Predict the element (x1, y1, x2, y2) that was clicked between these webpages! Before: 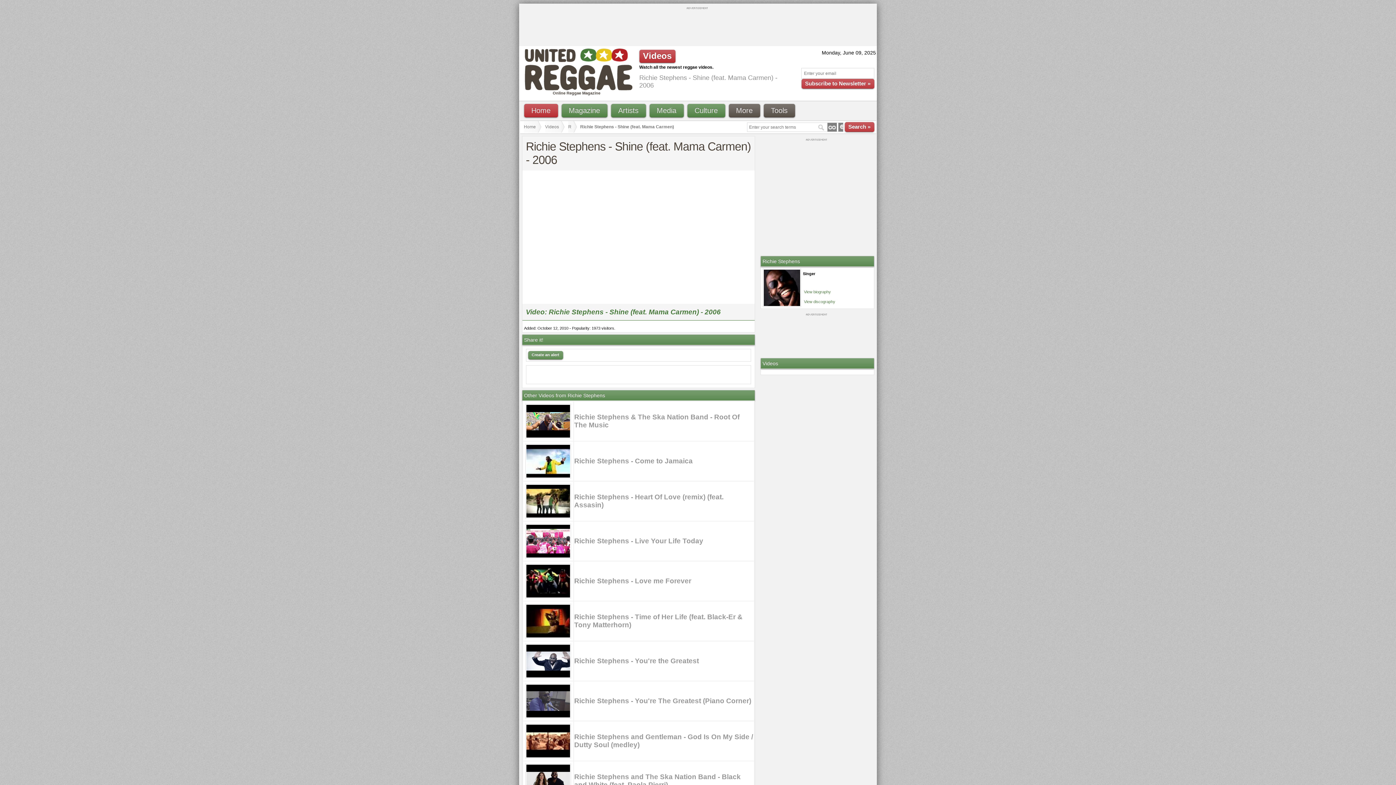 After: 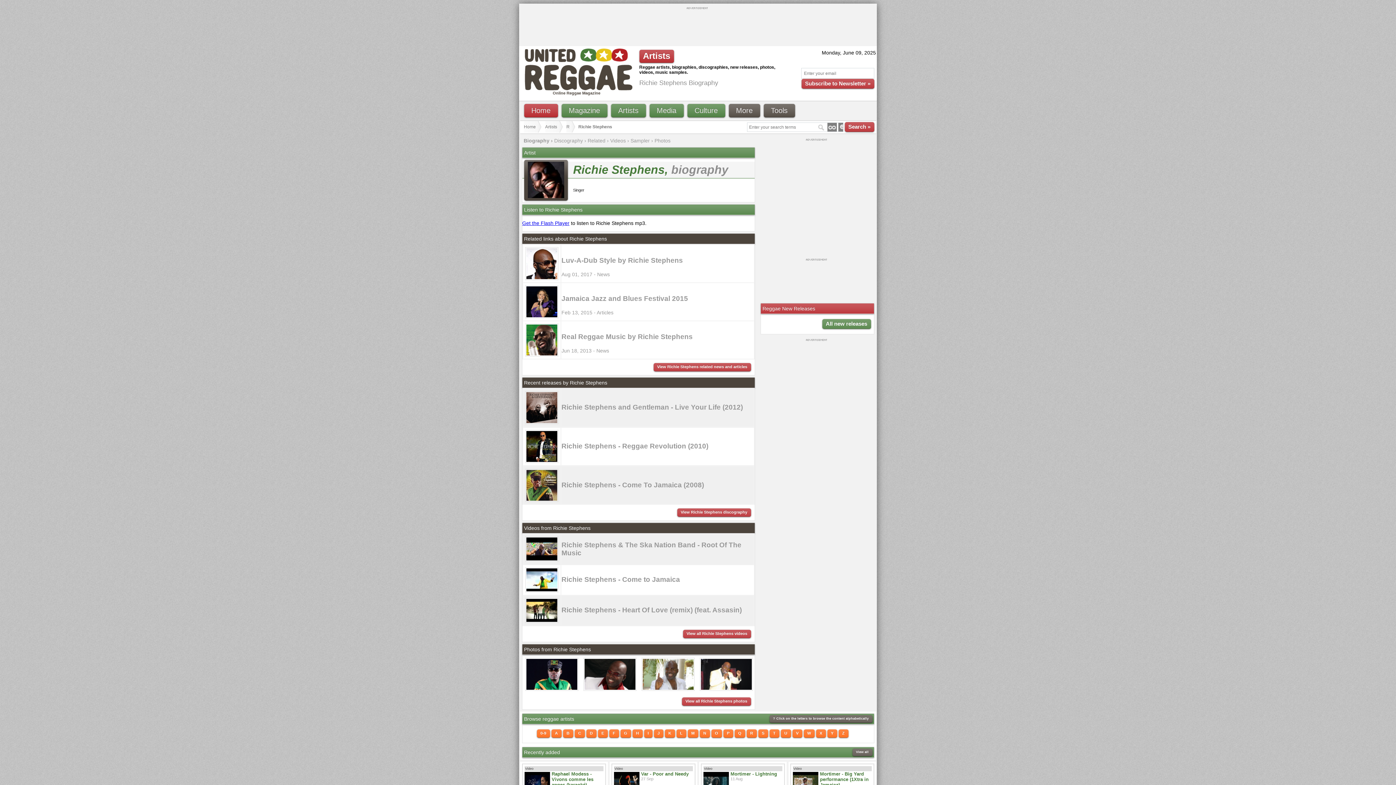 Action: label: View biography bbox: (803, 288, 832, 295)